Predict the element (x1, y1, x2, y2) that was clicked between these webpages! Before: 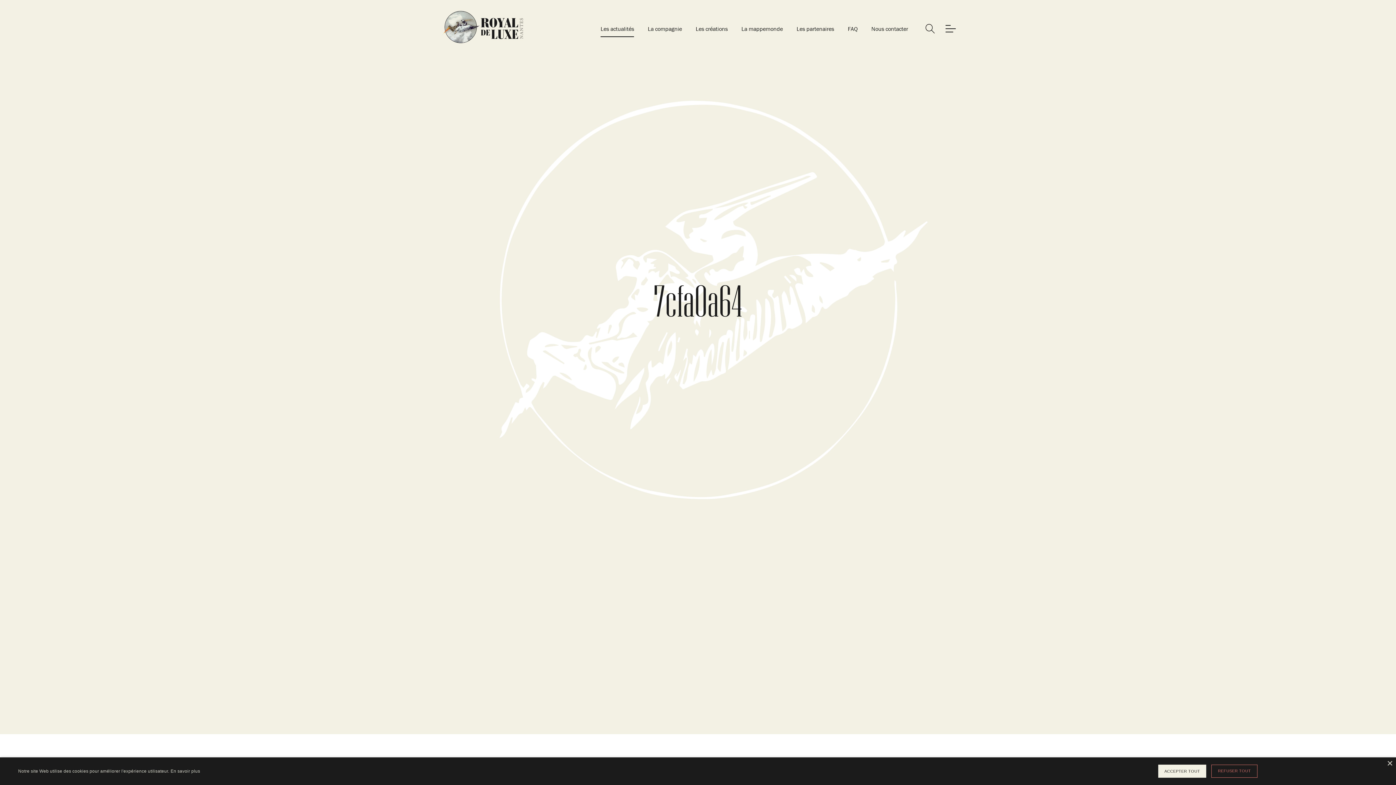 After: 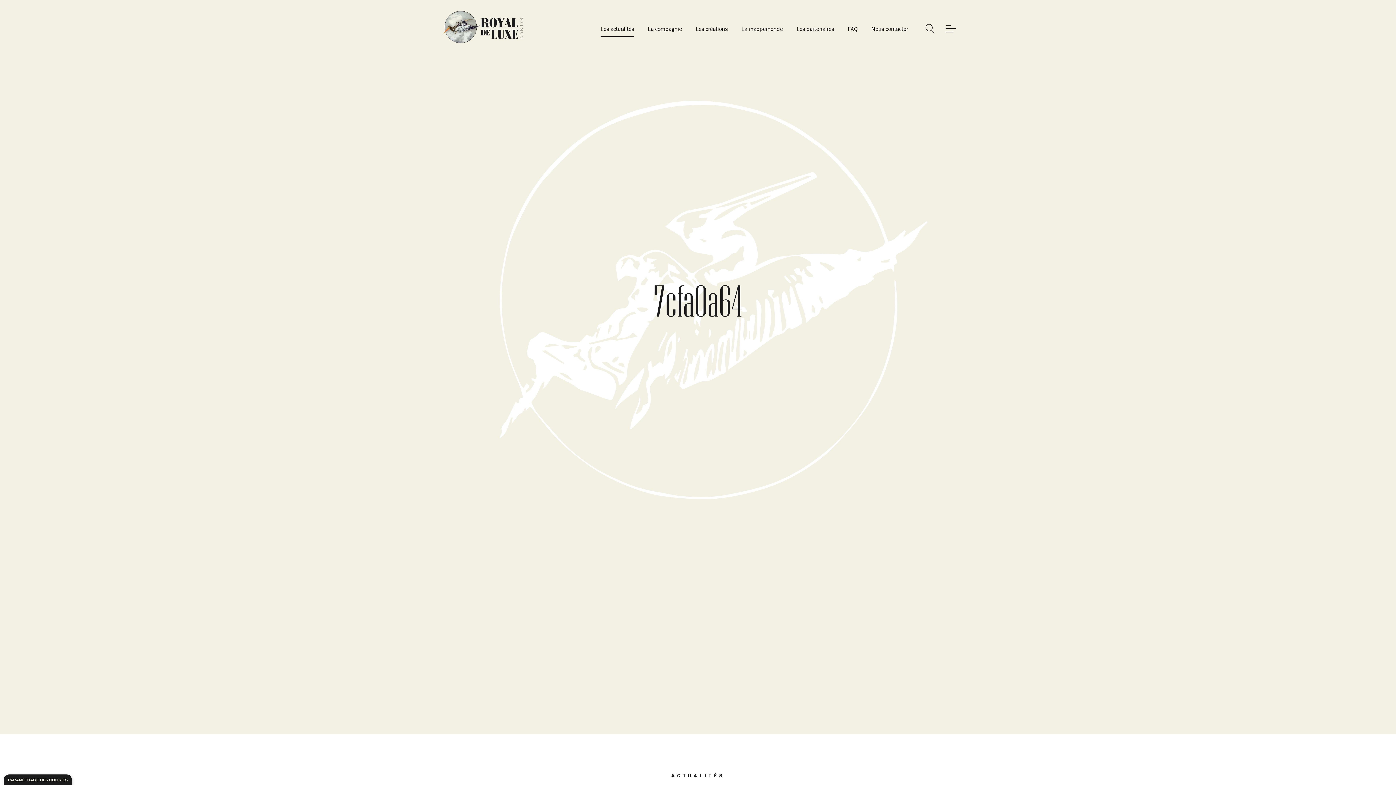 Action: label: REFUSER TOUT bbox: (1211, 765, 1257, 778)